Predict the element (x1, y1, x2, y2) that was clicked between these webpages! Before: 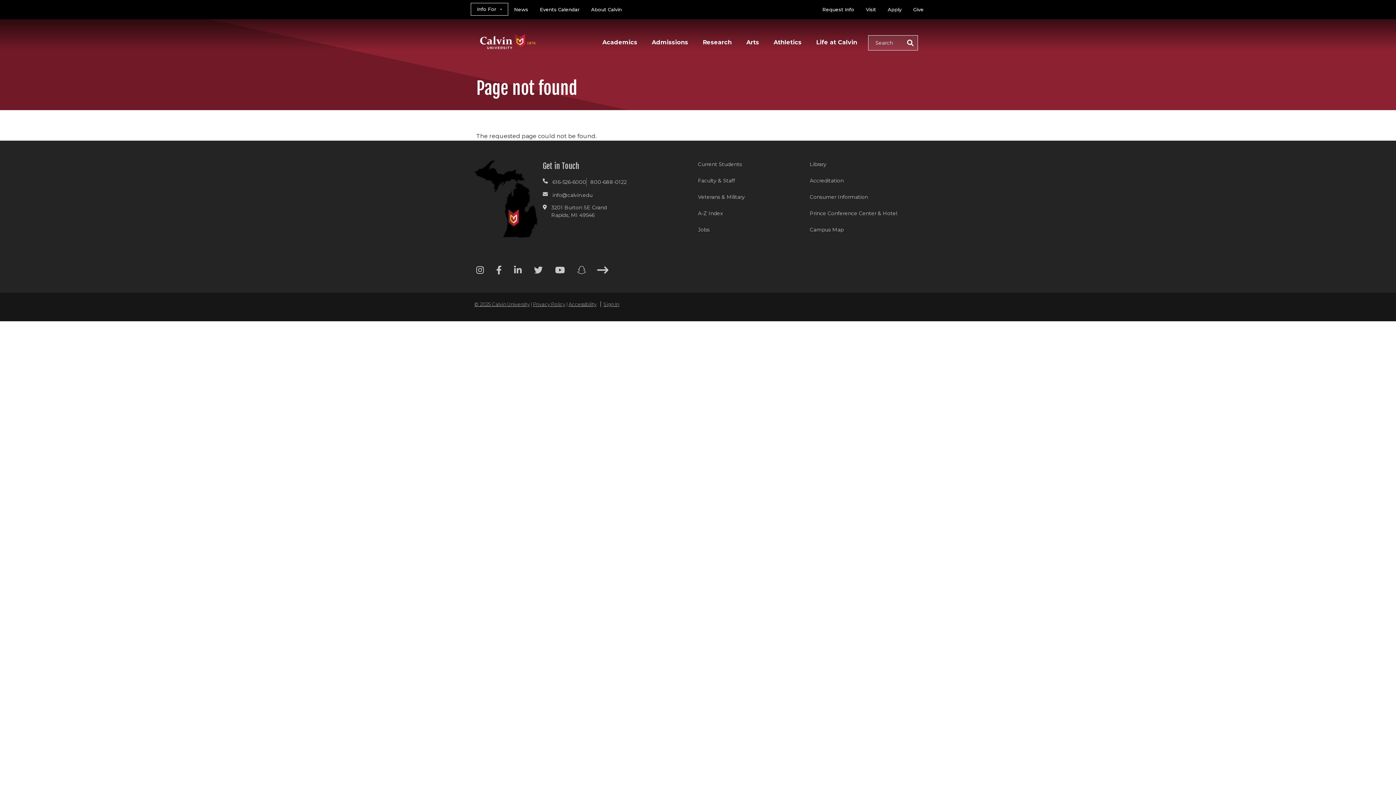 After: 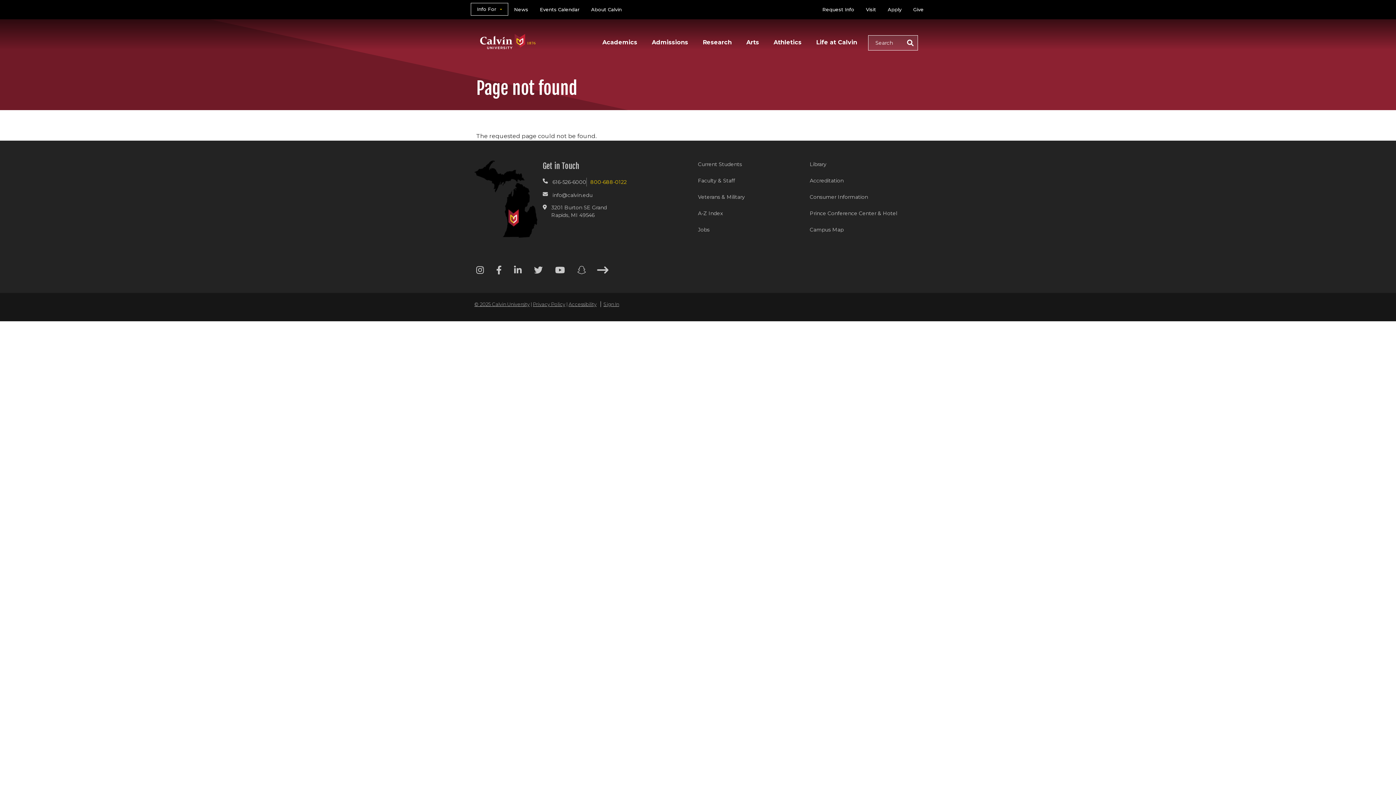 Action: bbox: (590, 177, 626, 186) label: 800-688-0122